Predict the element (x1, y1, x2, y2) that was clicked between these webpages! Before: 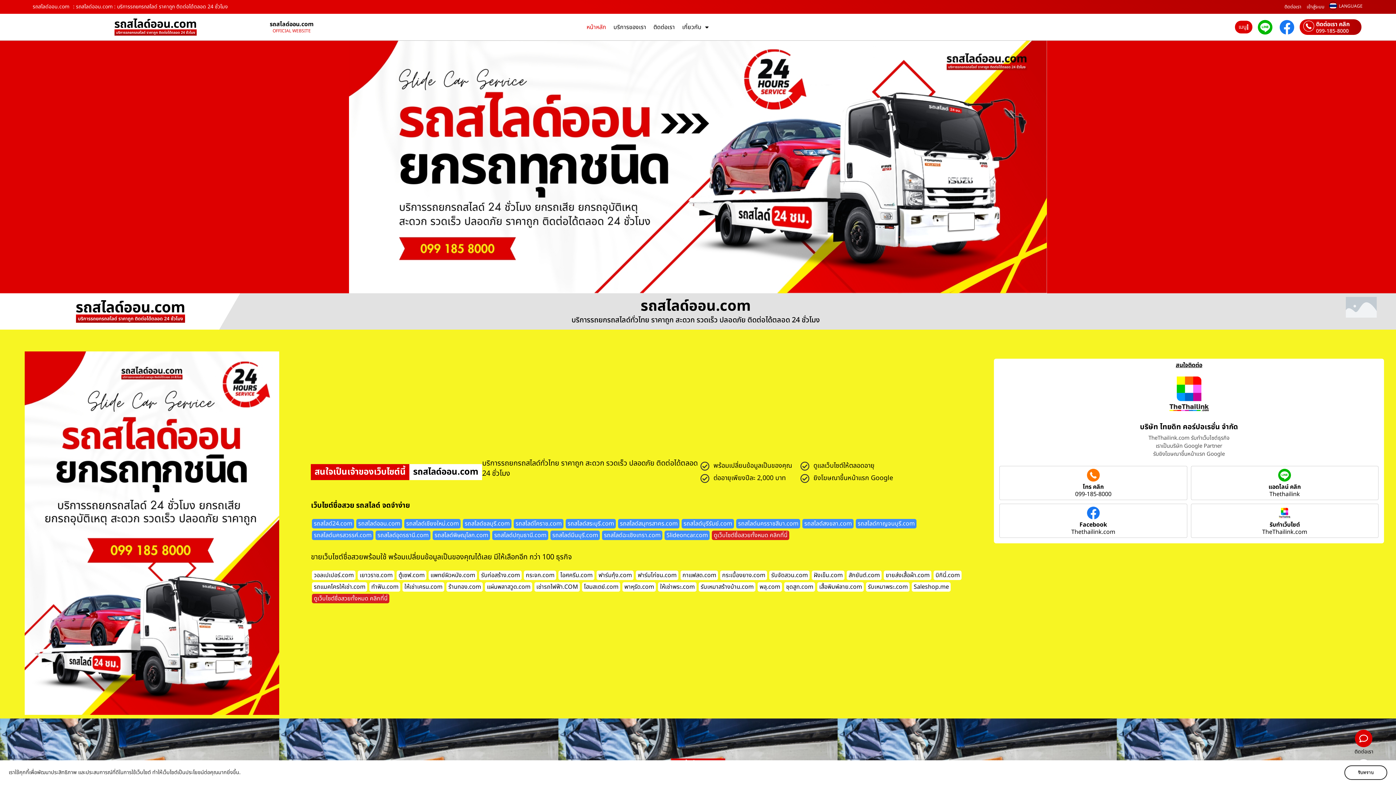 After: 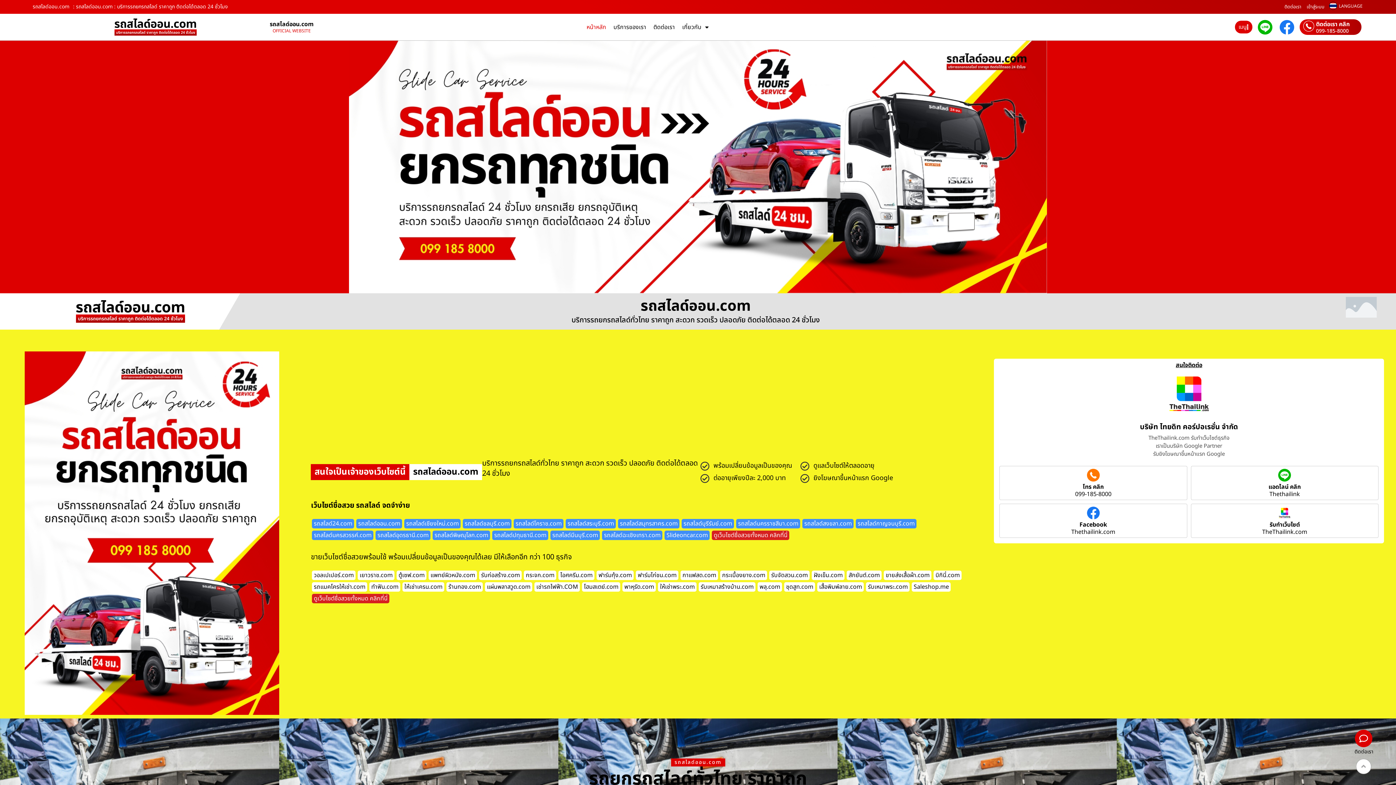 Action: label: รับก่อสร้าง.com bbox: (481, 571, 520, 580)